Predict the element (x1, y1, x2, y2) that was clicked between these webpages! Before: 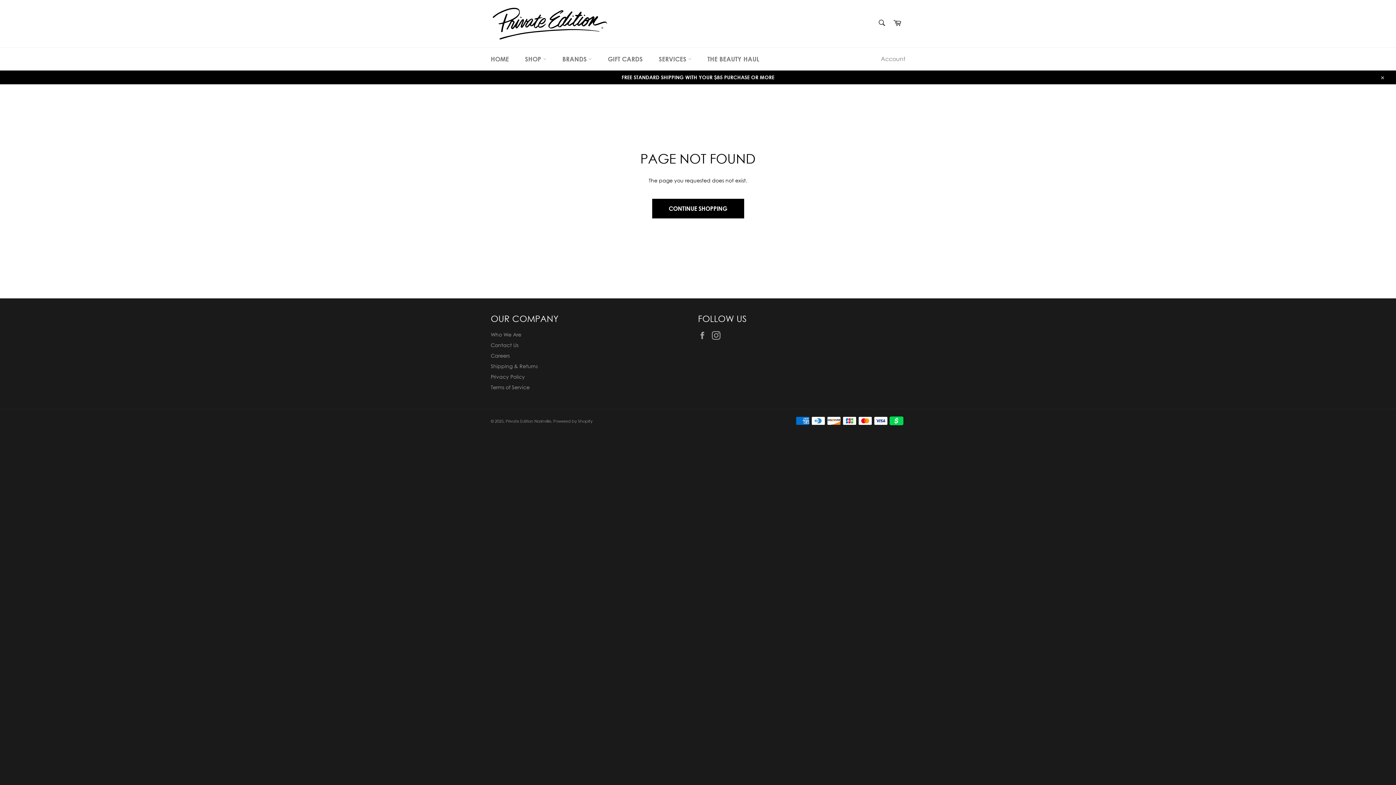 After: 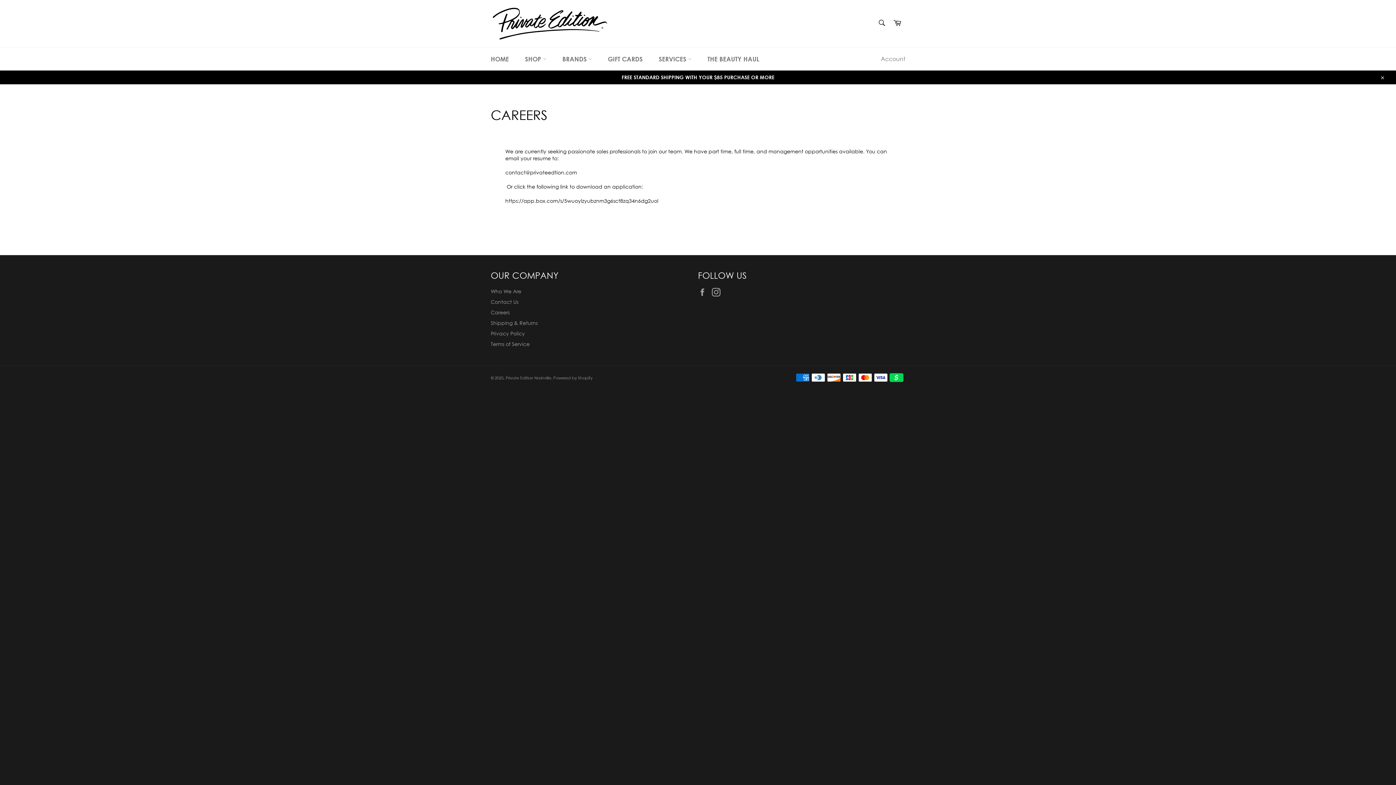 Action: label: Careers bbox: (490, 352, 509, 358)